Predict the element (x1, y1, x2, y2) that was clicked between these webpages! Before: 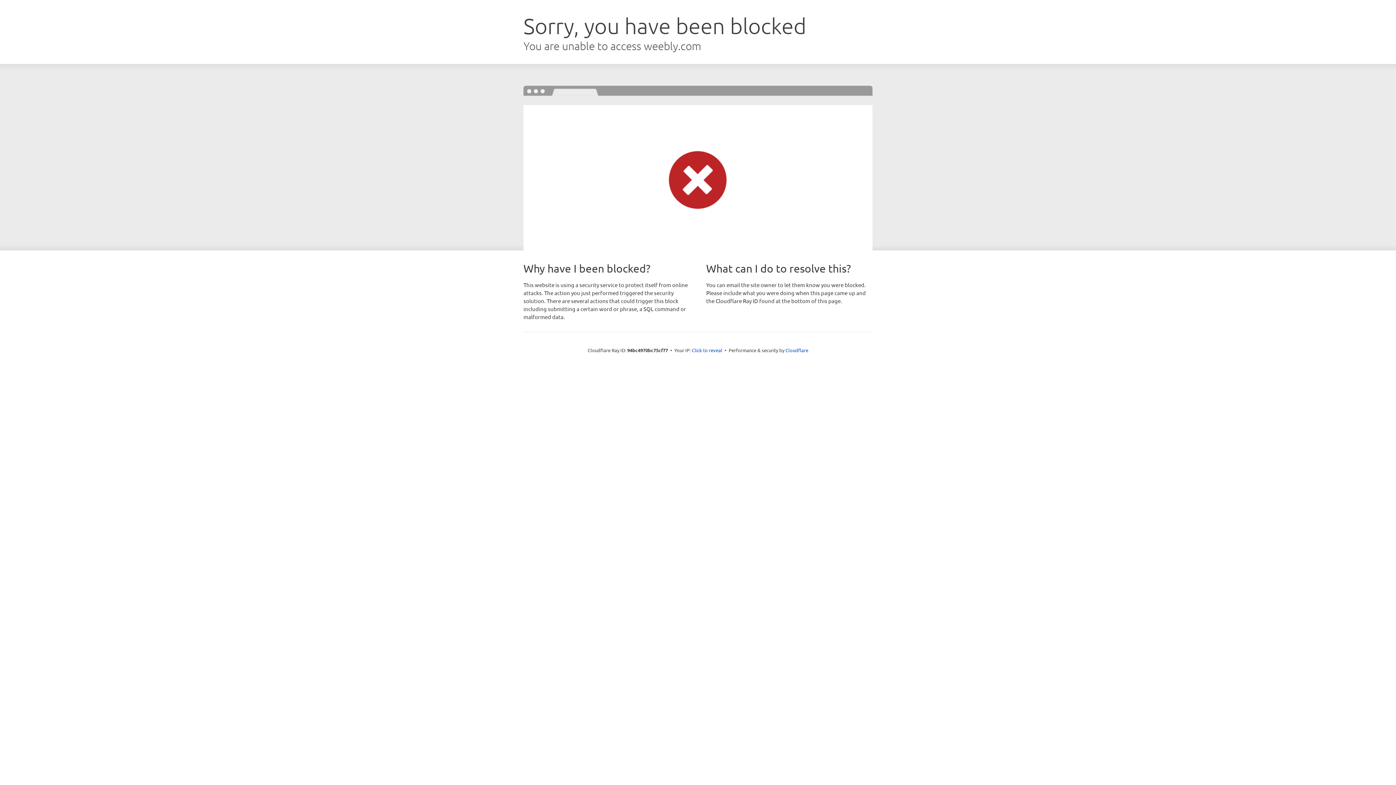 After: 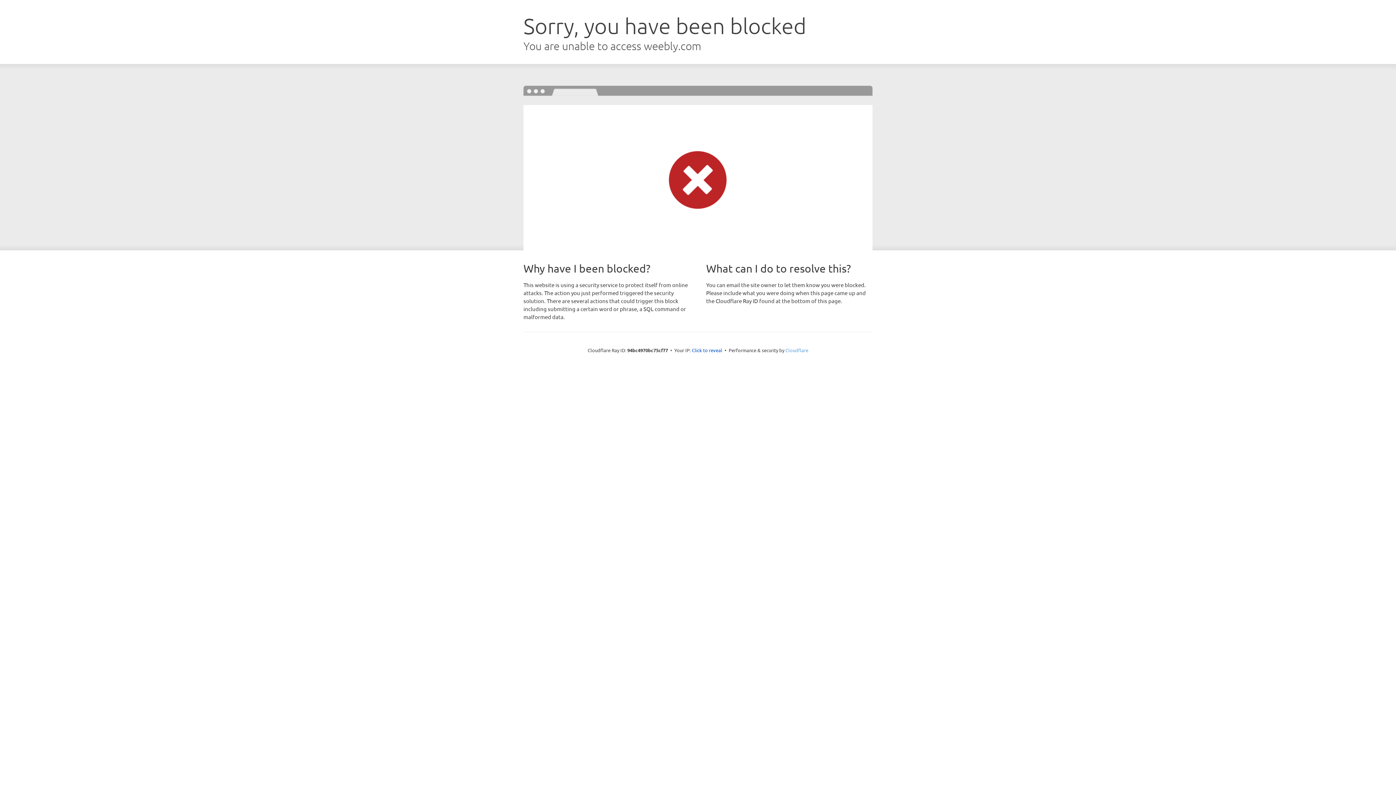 Action: bbox: (785, 347, 808, 353) label: Cloudflare